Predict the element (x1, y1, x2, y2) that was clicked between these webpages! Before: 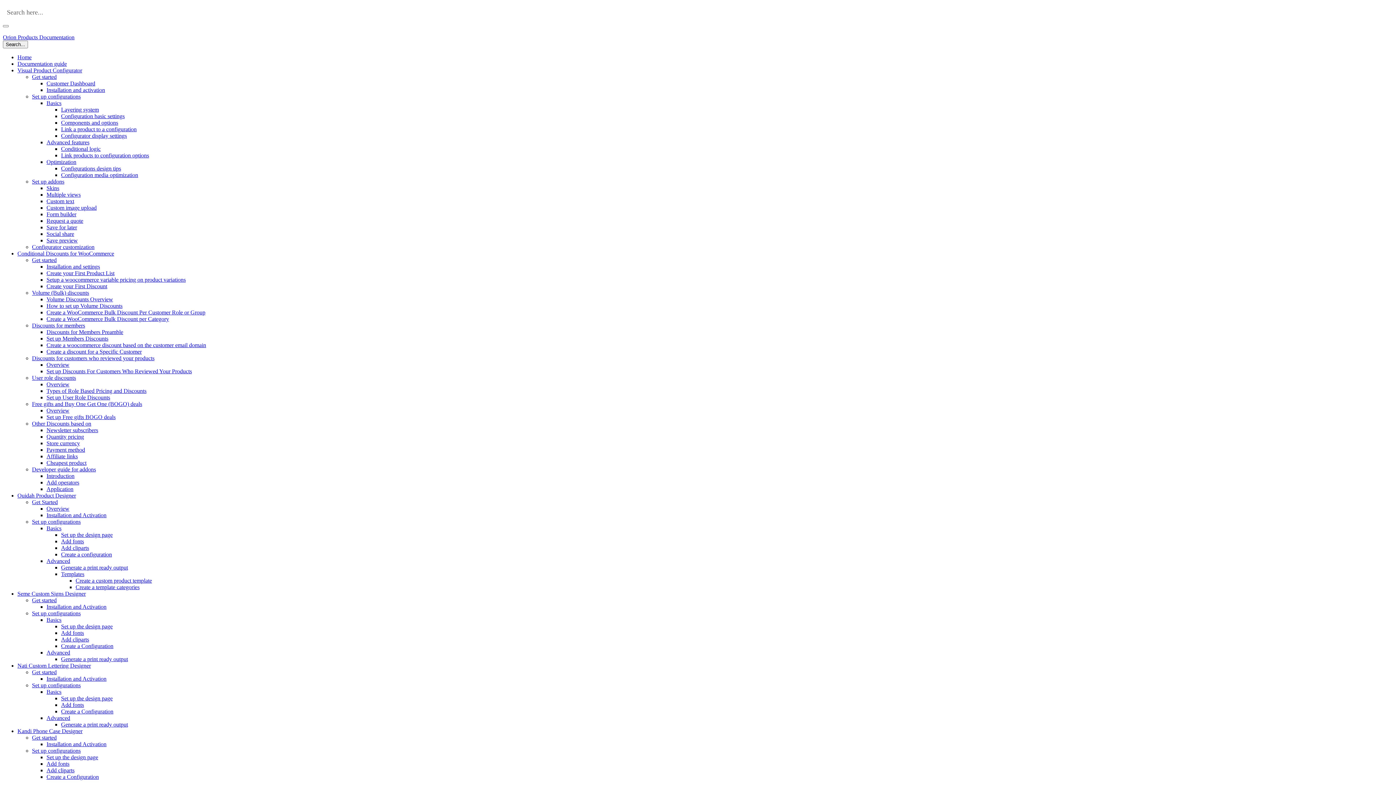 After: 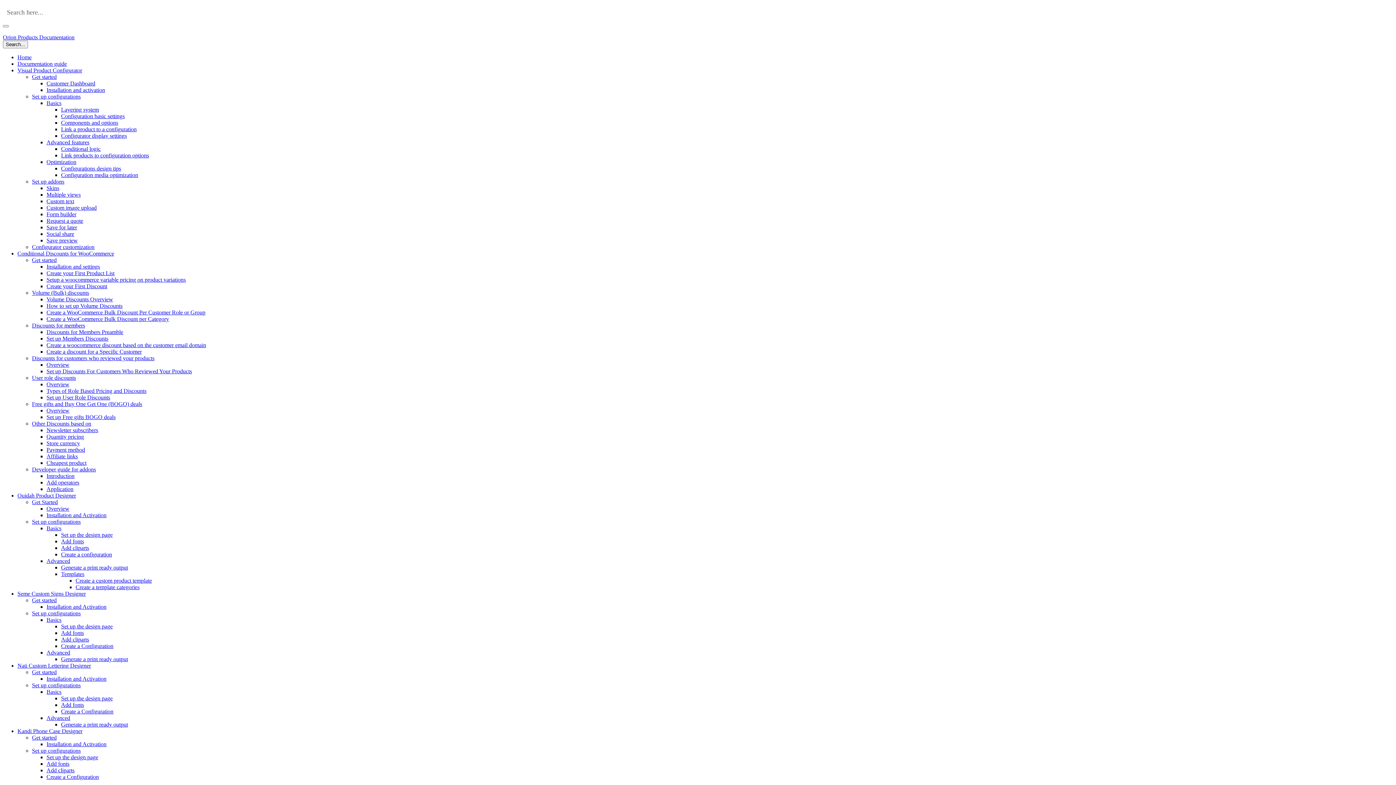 Action: bbox: (61, 132, 126, 138) label: Configurator display settings